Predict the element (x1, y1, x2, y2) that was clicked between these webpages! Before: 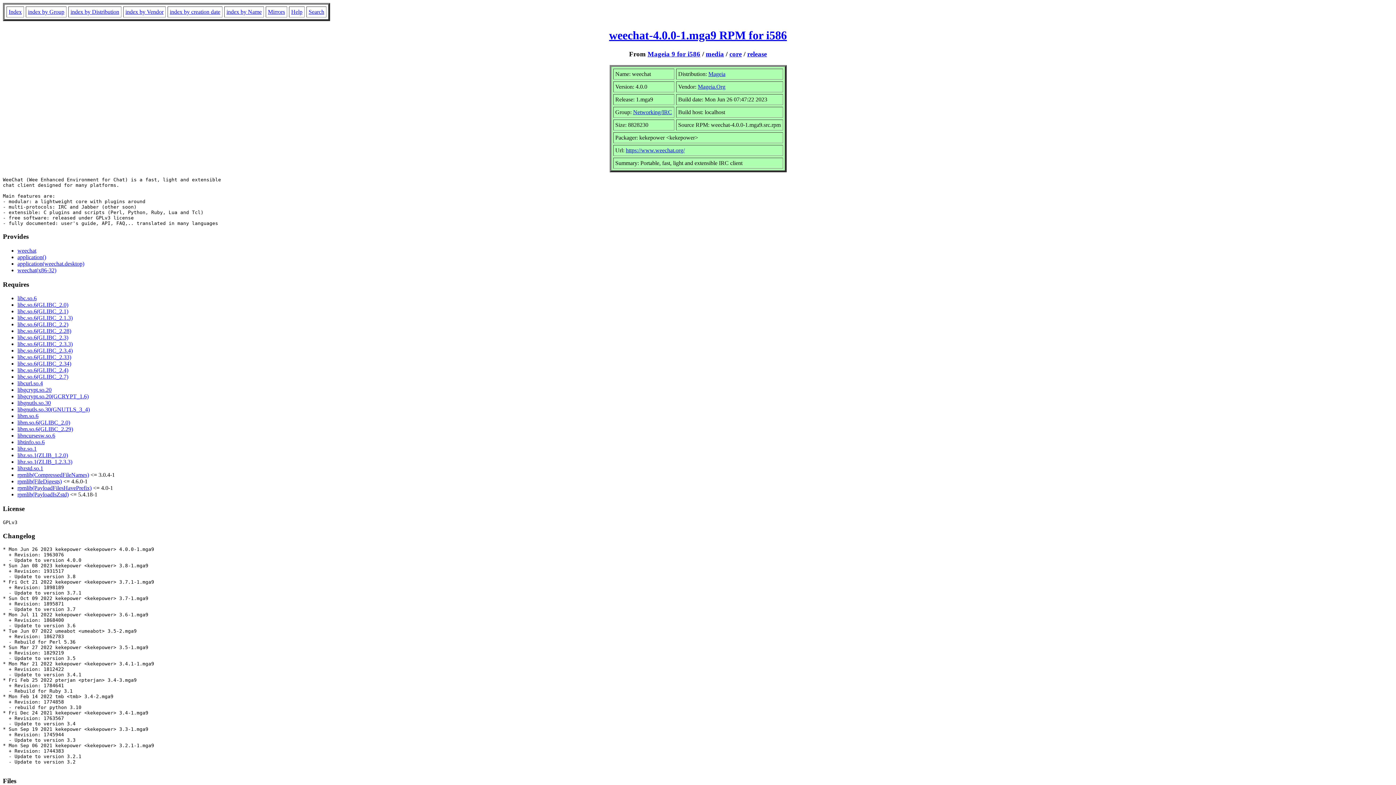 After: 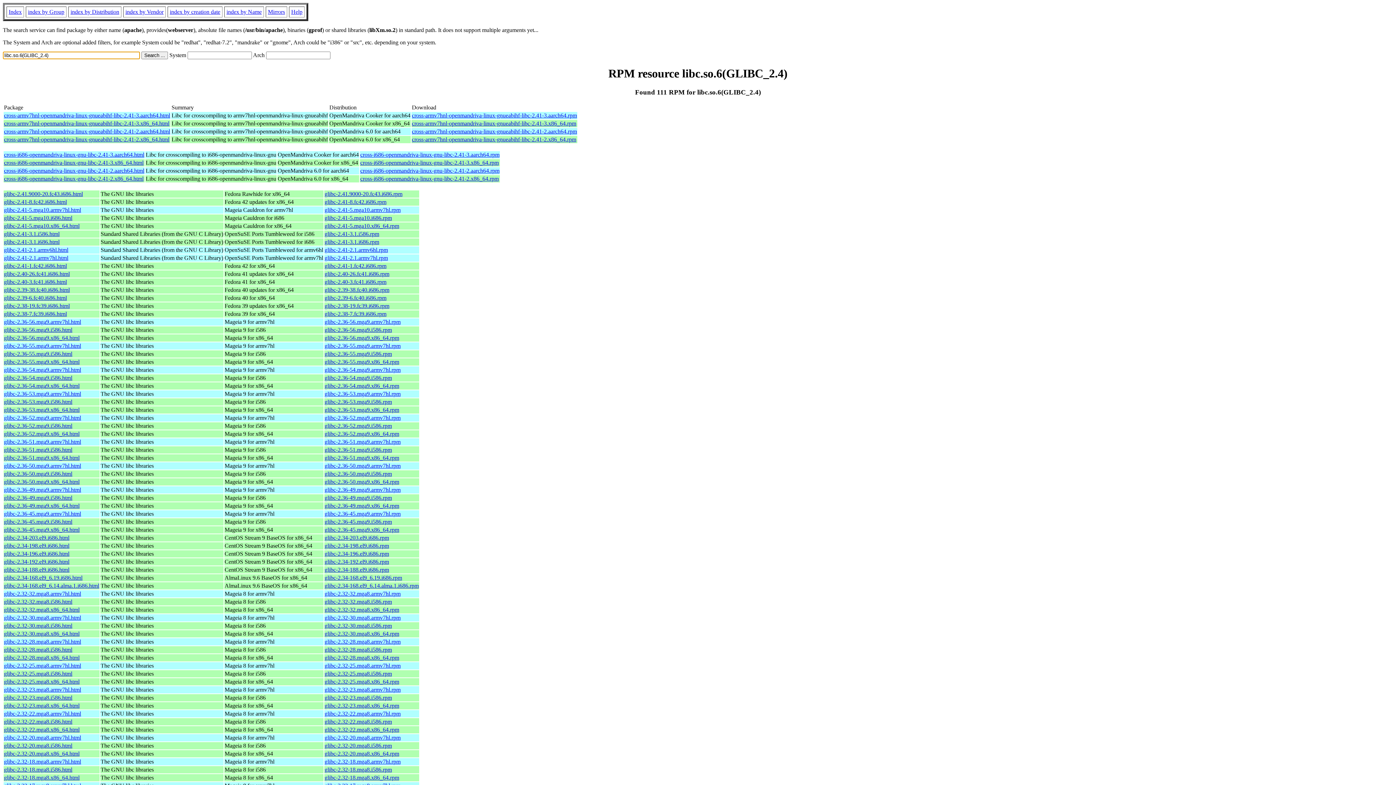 Action: label: libc.so.6(GLIBC_2.4) bbox: (17, 367, 68, 373)